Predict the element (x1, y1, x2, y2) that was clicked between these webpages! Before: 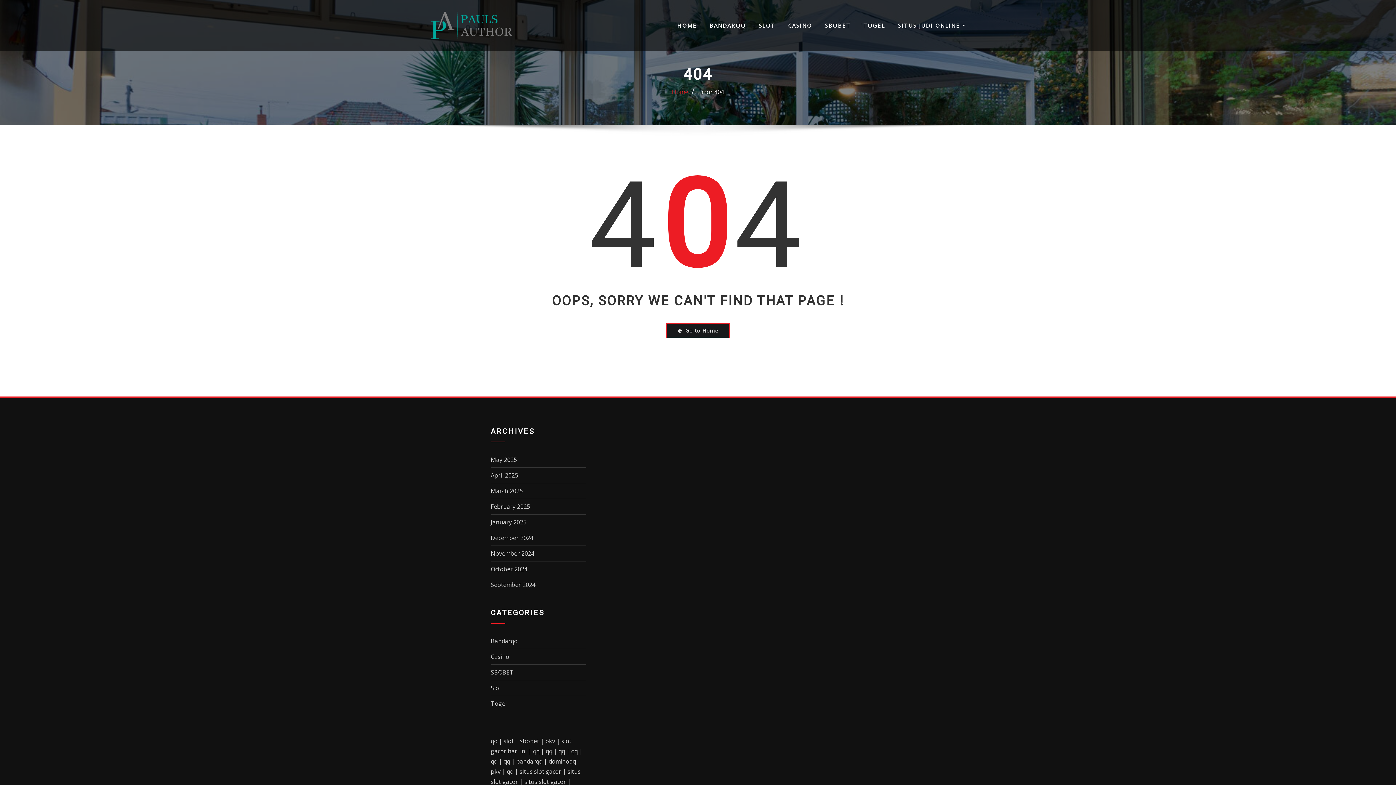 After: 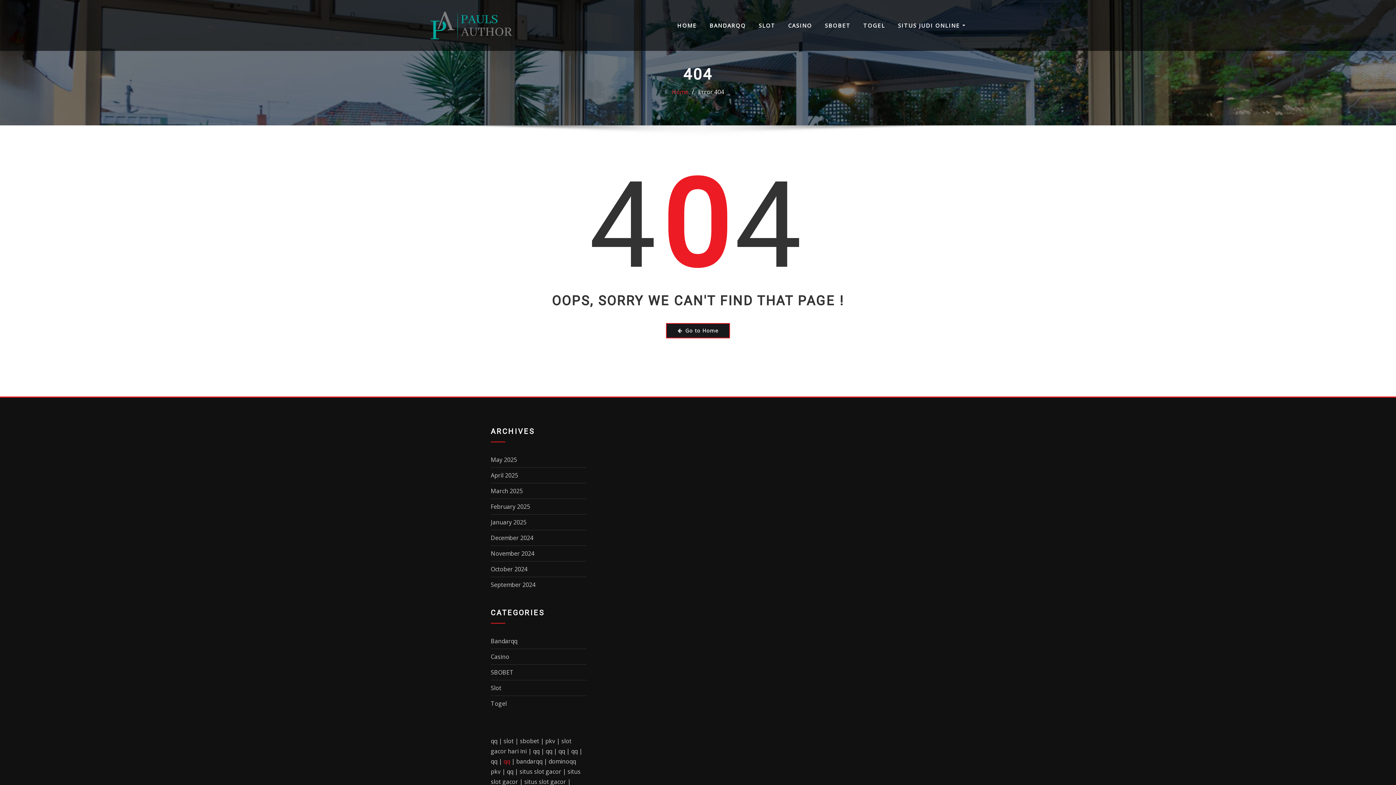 Action: bbox: (503, 757, 510, 765) label: qq